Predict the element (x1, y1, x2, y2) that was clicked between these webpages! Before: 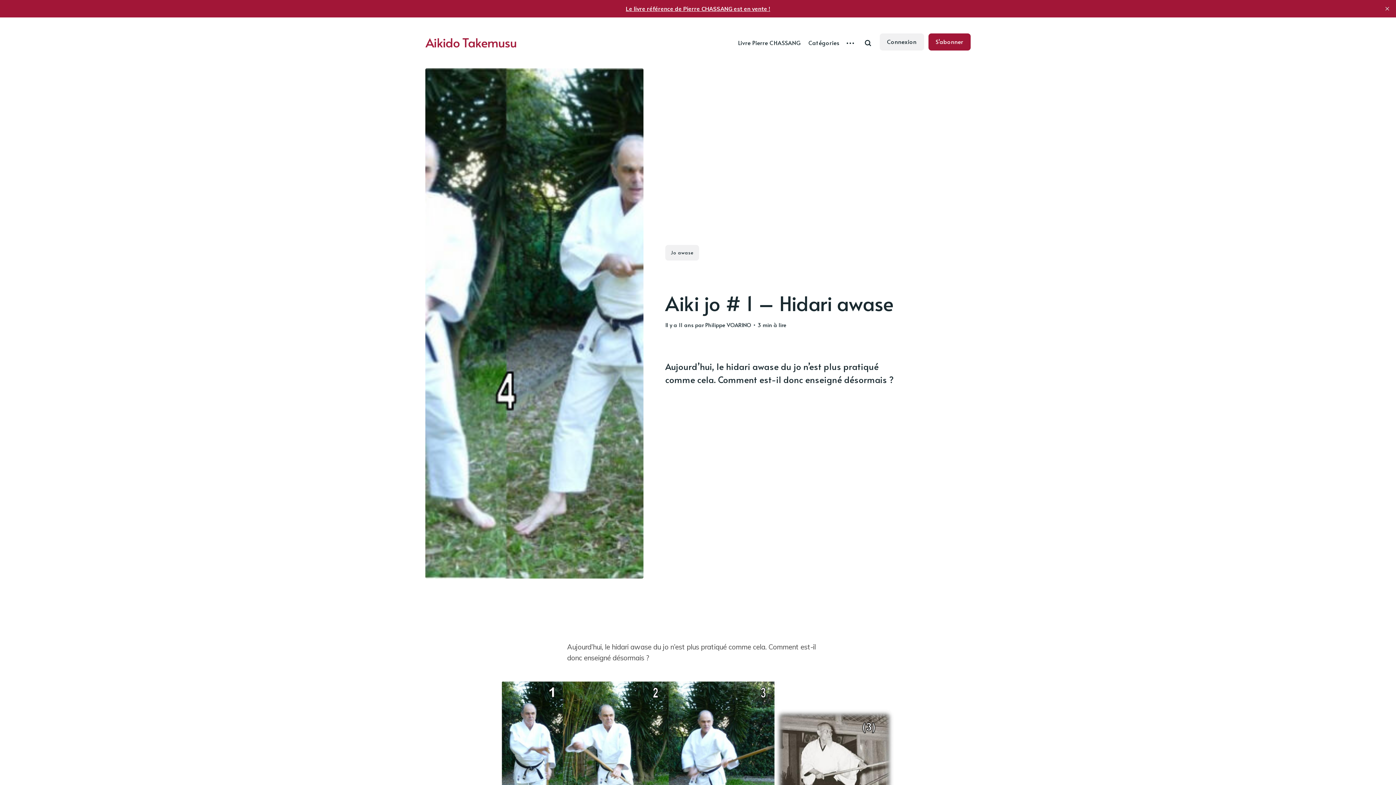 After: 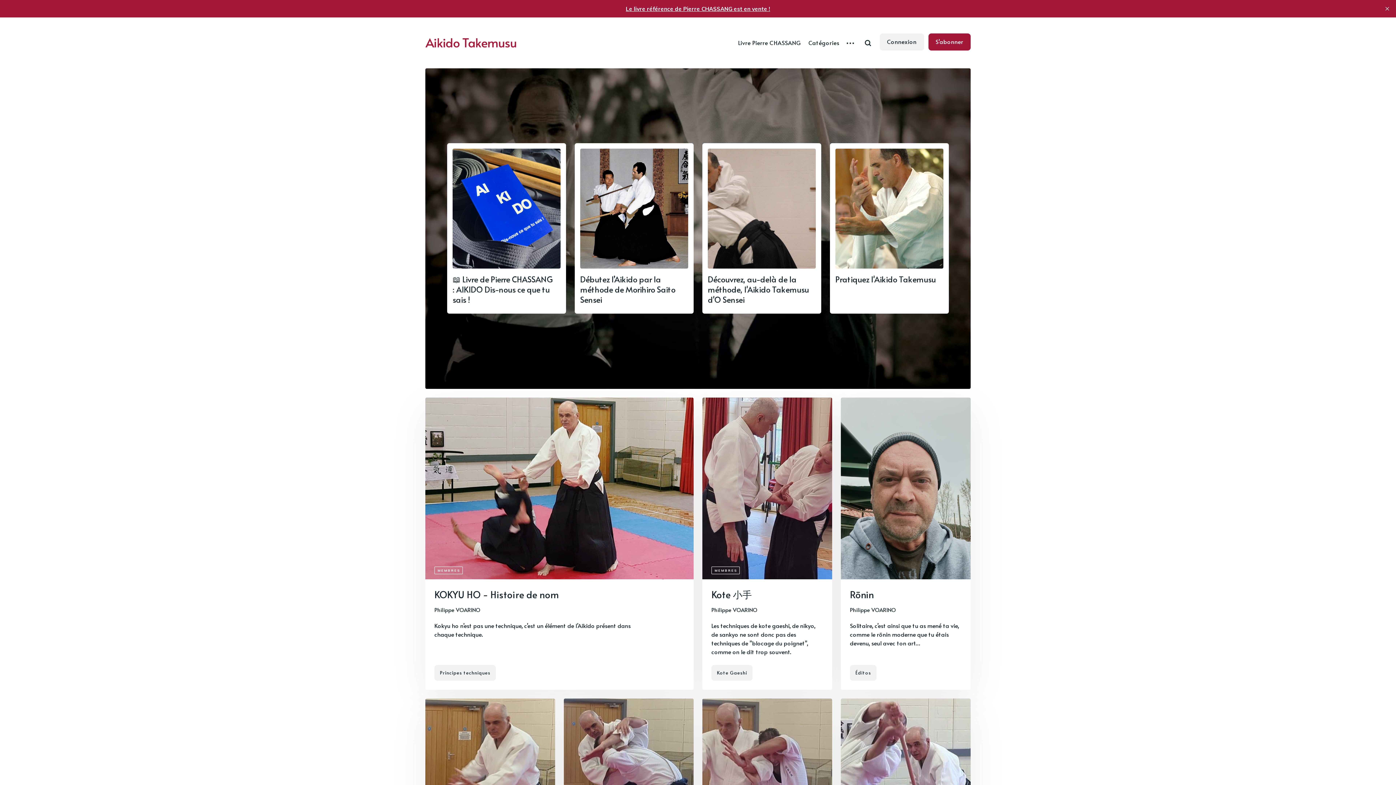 Action: bbox: (425, 40, 516, 49)